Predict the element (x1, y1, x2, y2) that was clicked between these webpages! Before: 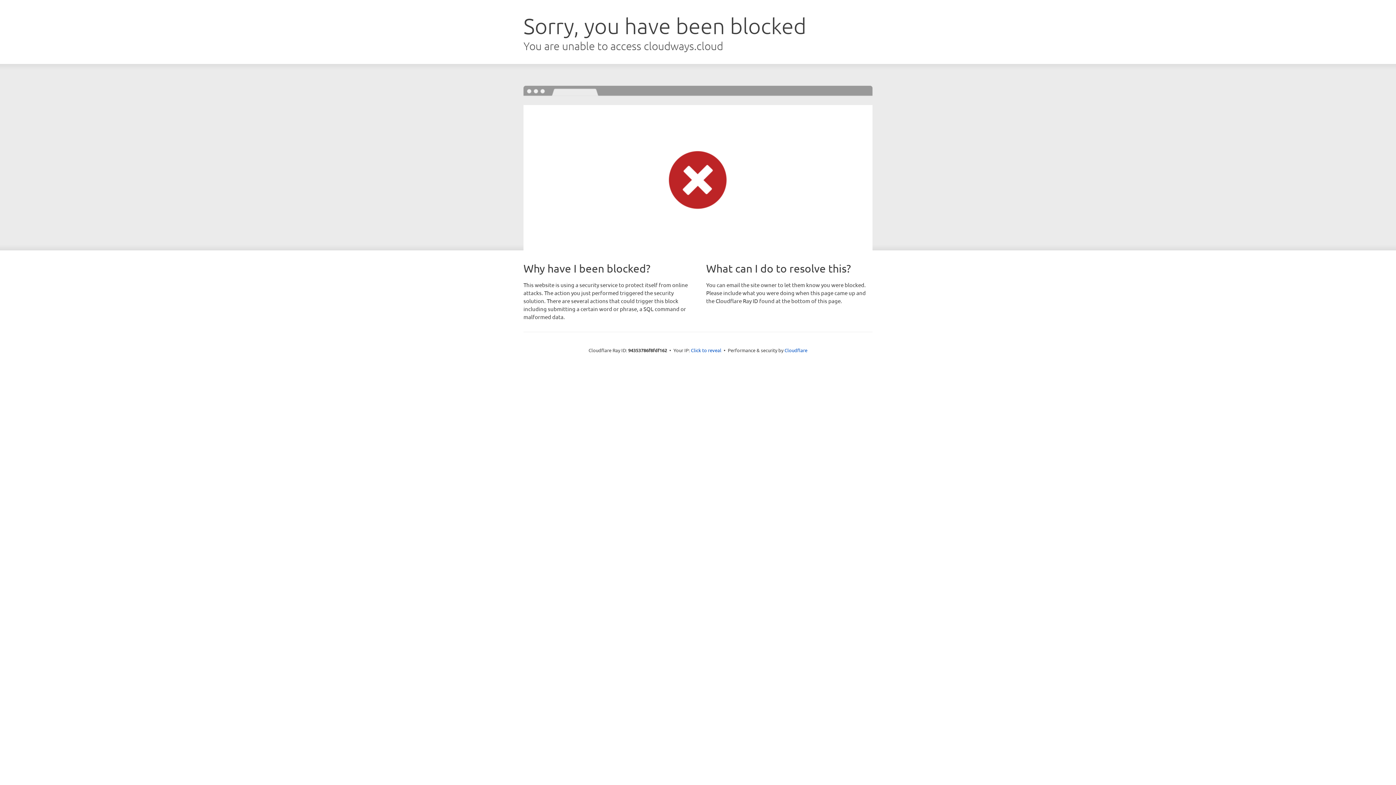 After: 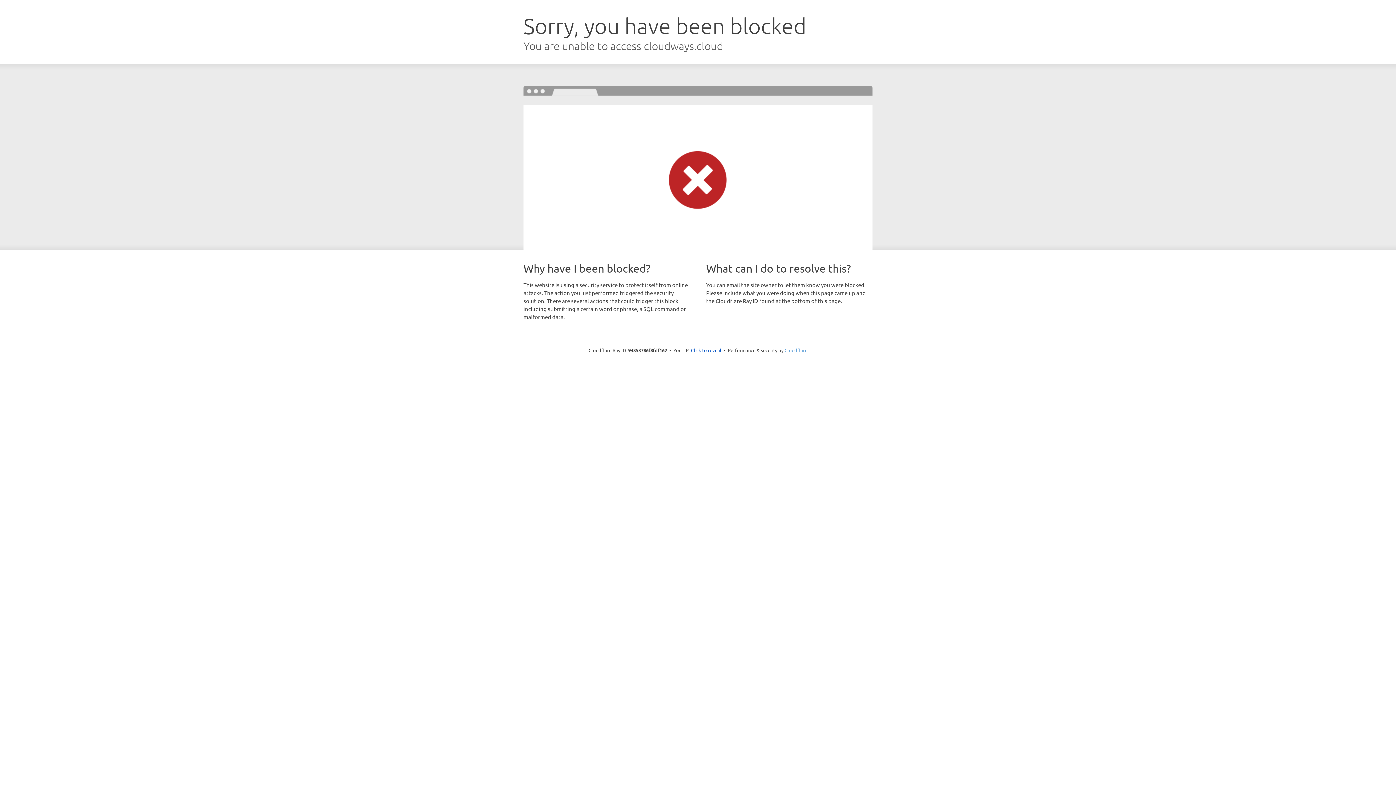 Action: bbox: (784, 347, 807, 353) label: Cloudflare